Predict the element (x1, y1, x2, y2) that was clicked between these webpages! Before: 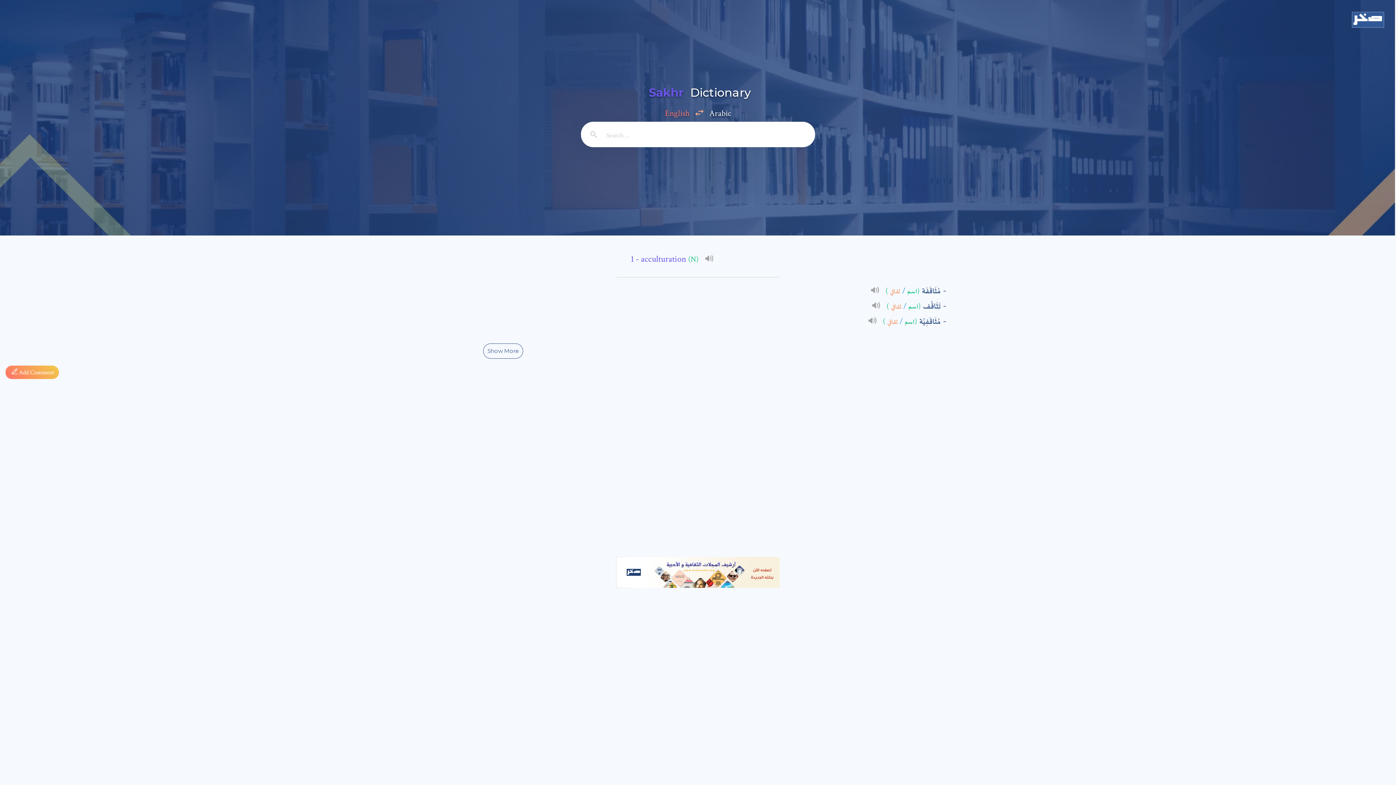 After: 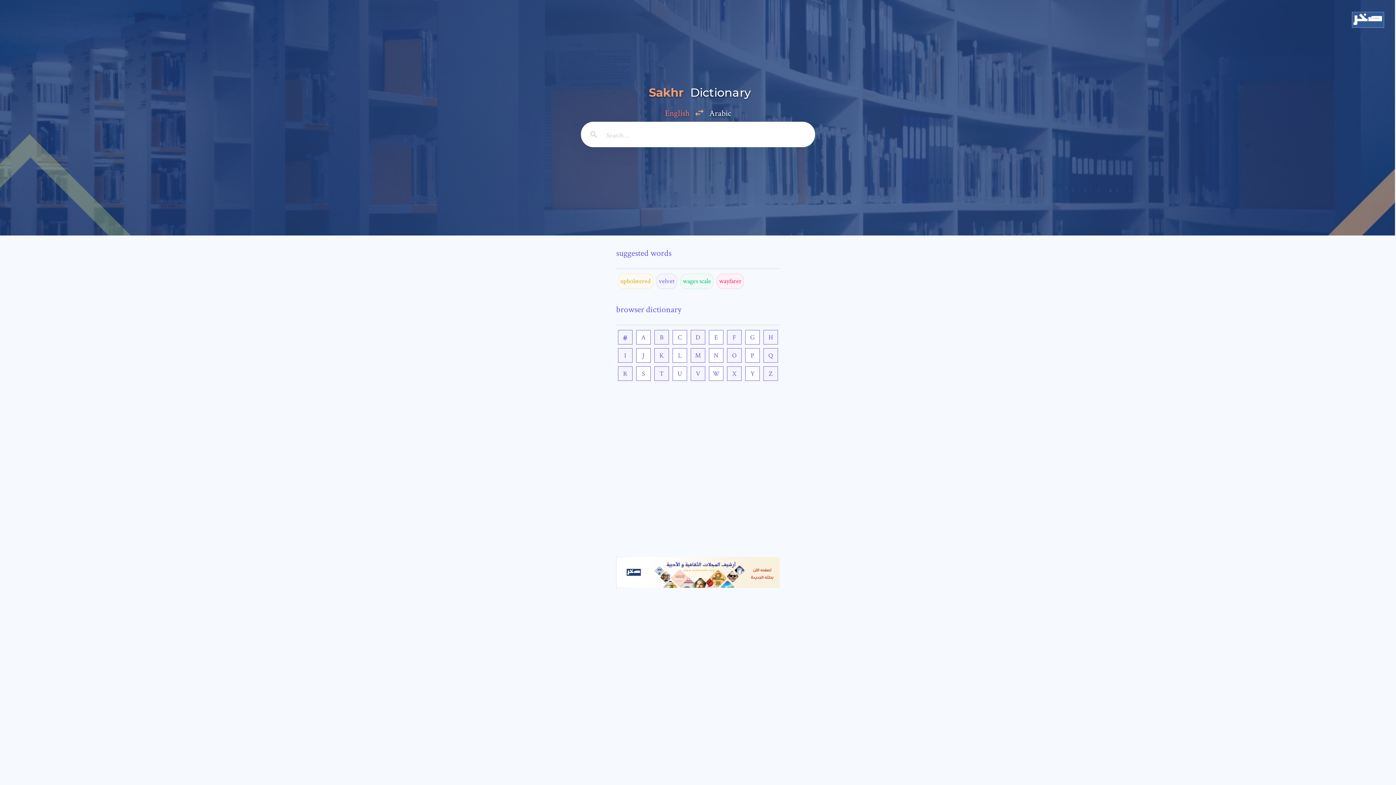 Action: bbox: (581, 76, 815, 108) label: Sakhr Dictionary